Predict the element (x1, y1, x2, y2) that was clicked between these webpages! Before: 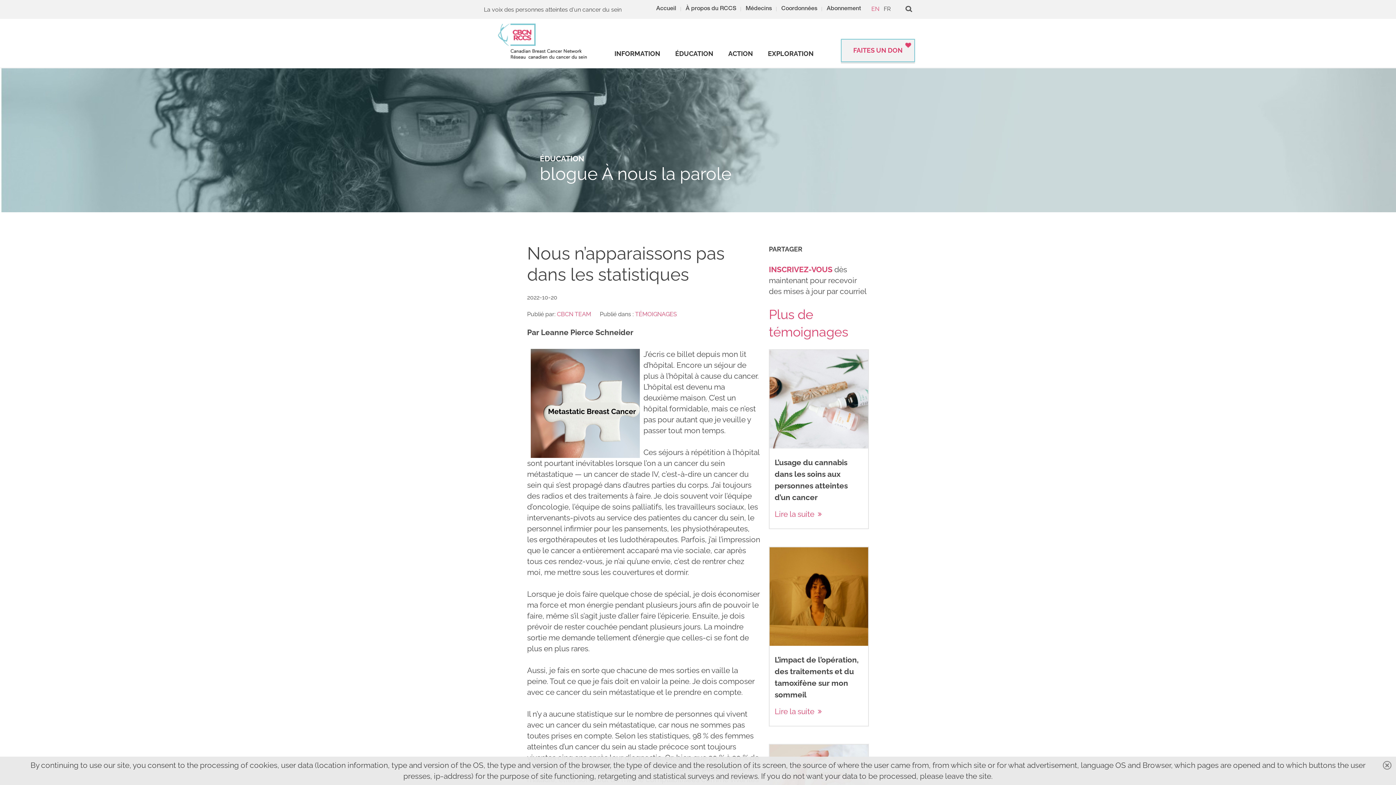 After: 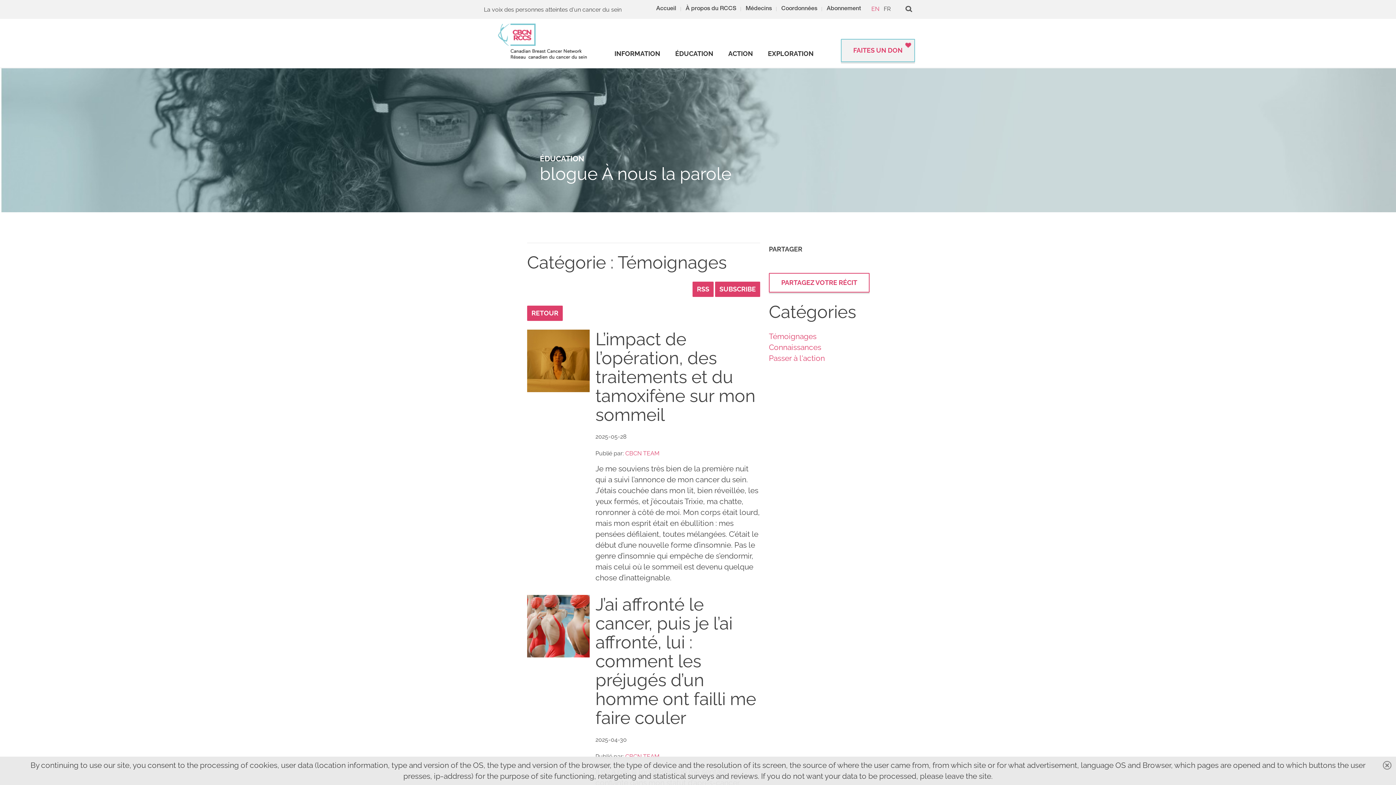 Action: bbox: (635, 310, 677, 317) label: TÉMOIGNAGES